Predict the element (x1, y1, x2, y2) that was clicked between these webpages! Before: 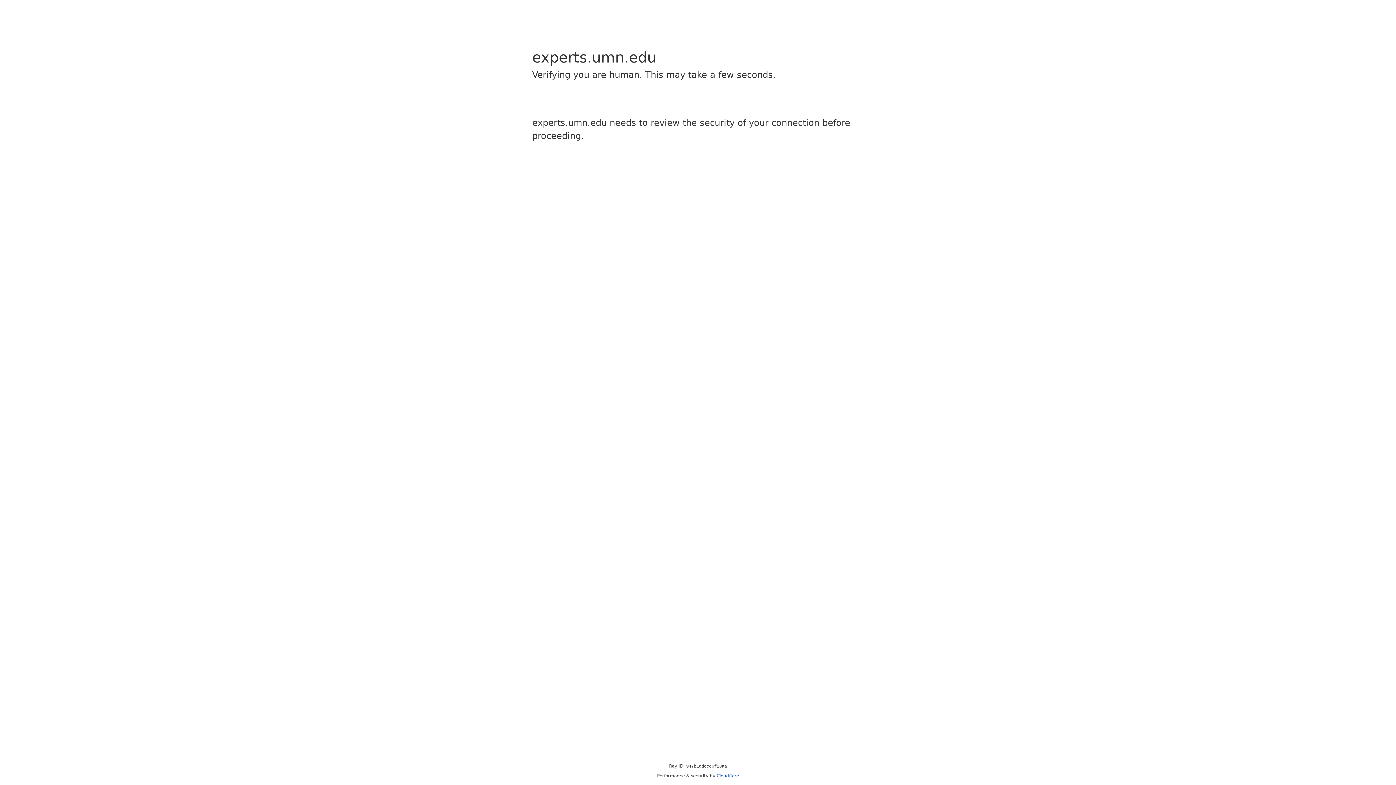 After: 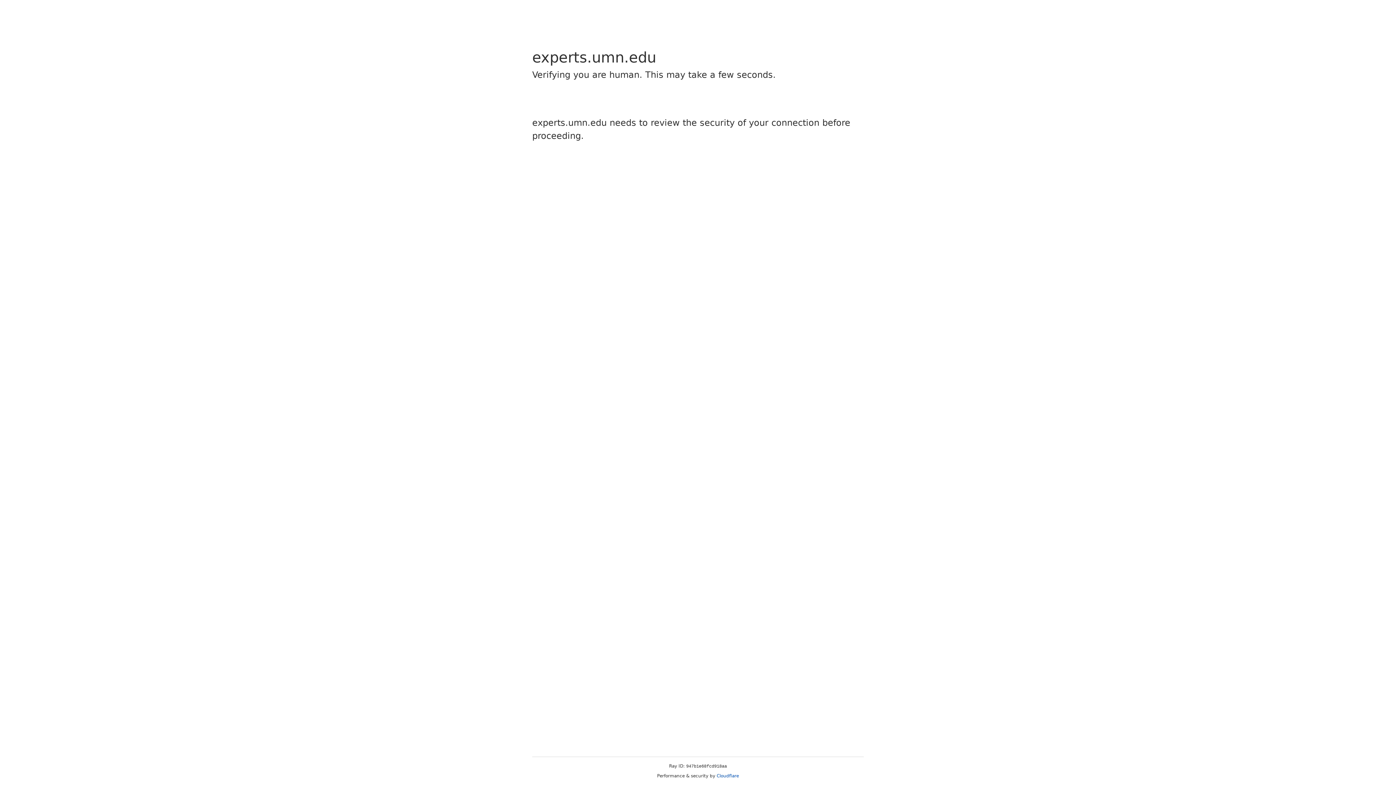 Action: bbox: (716, 773, 739, 778) label: Cloudflare